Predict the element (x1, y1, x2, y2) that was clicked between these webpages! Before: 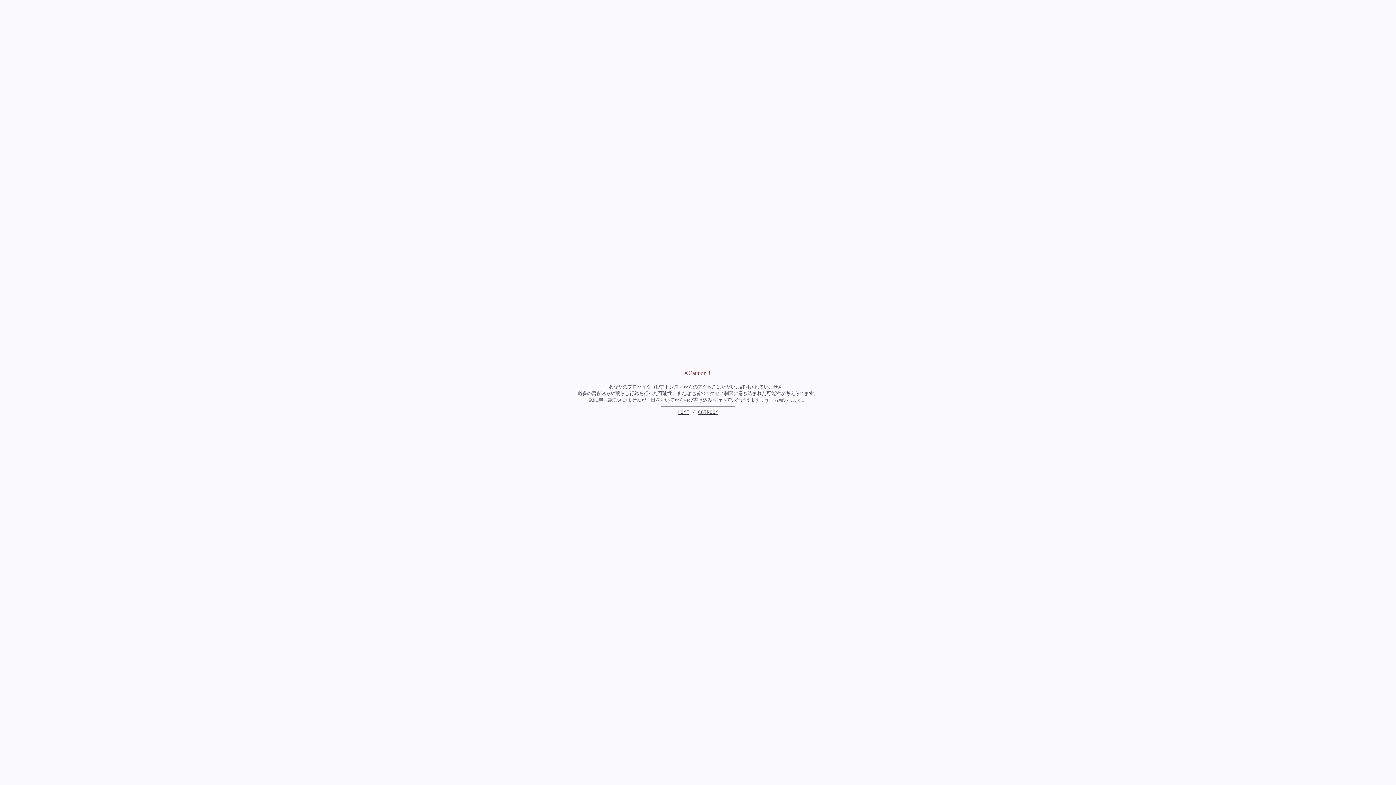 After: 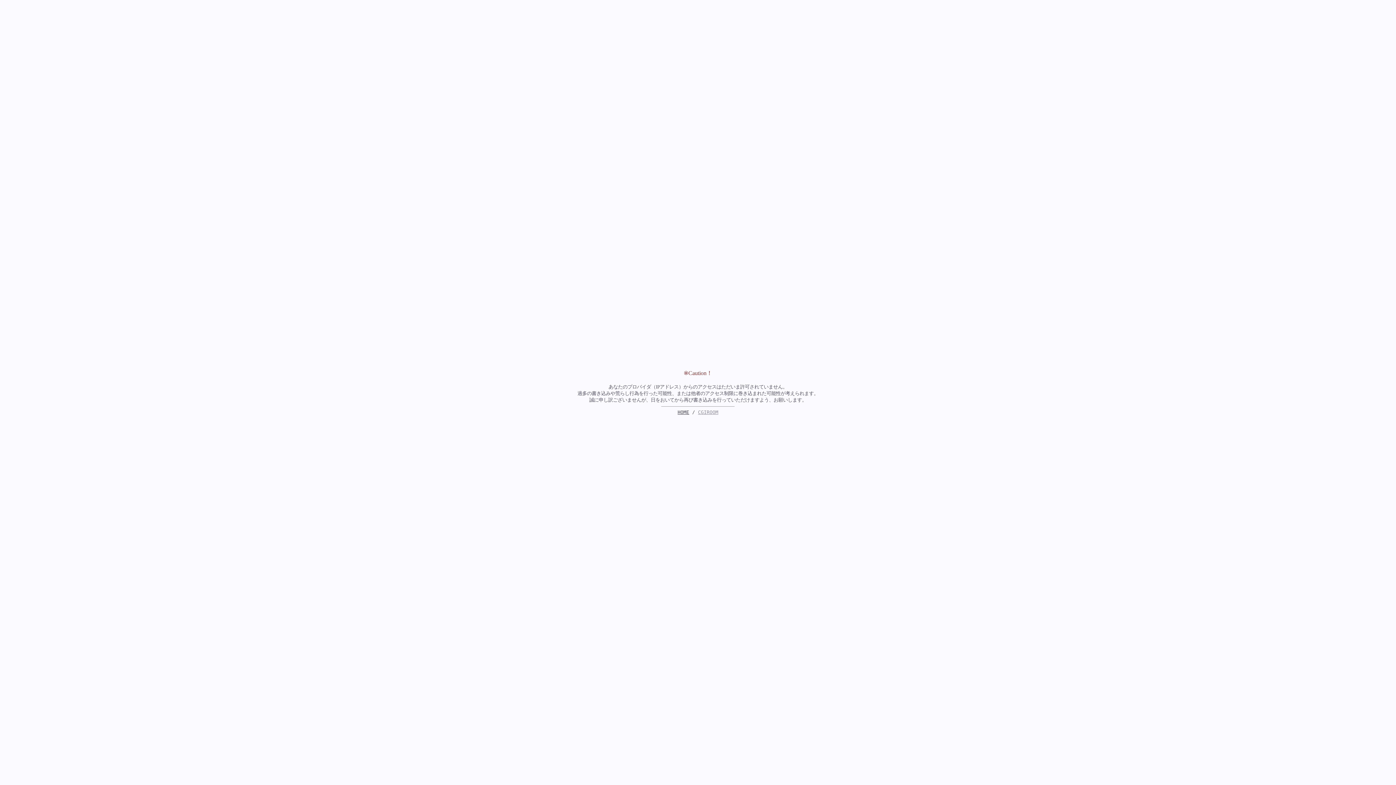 Action: bbox: (698, 409, 718, 415) label: CGIROOM